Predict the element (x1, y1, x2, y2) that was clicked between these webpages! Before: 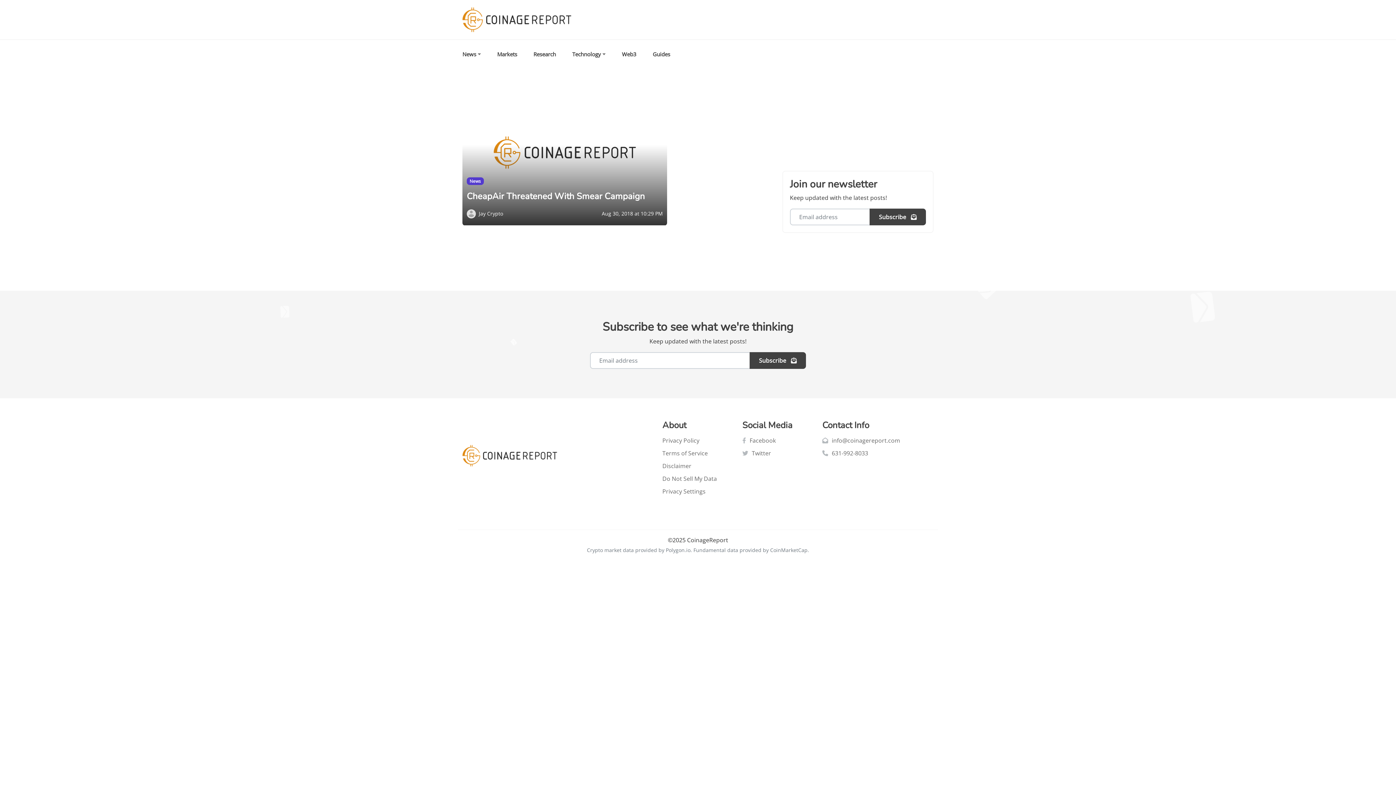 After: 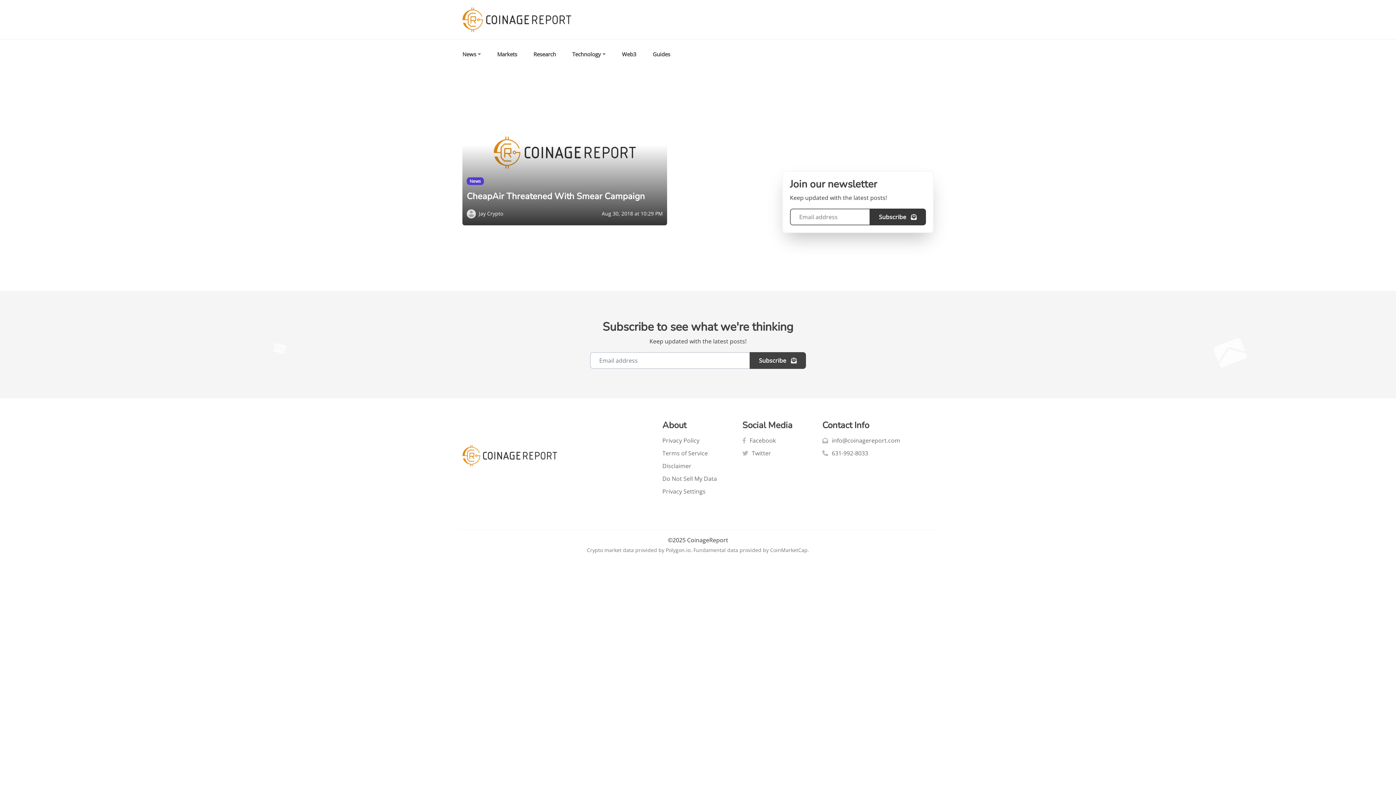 Action: bbox: (869, 208, 926, 225) label: Subscribe 